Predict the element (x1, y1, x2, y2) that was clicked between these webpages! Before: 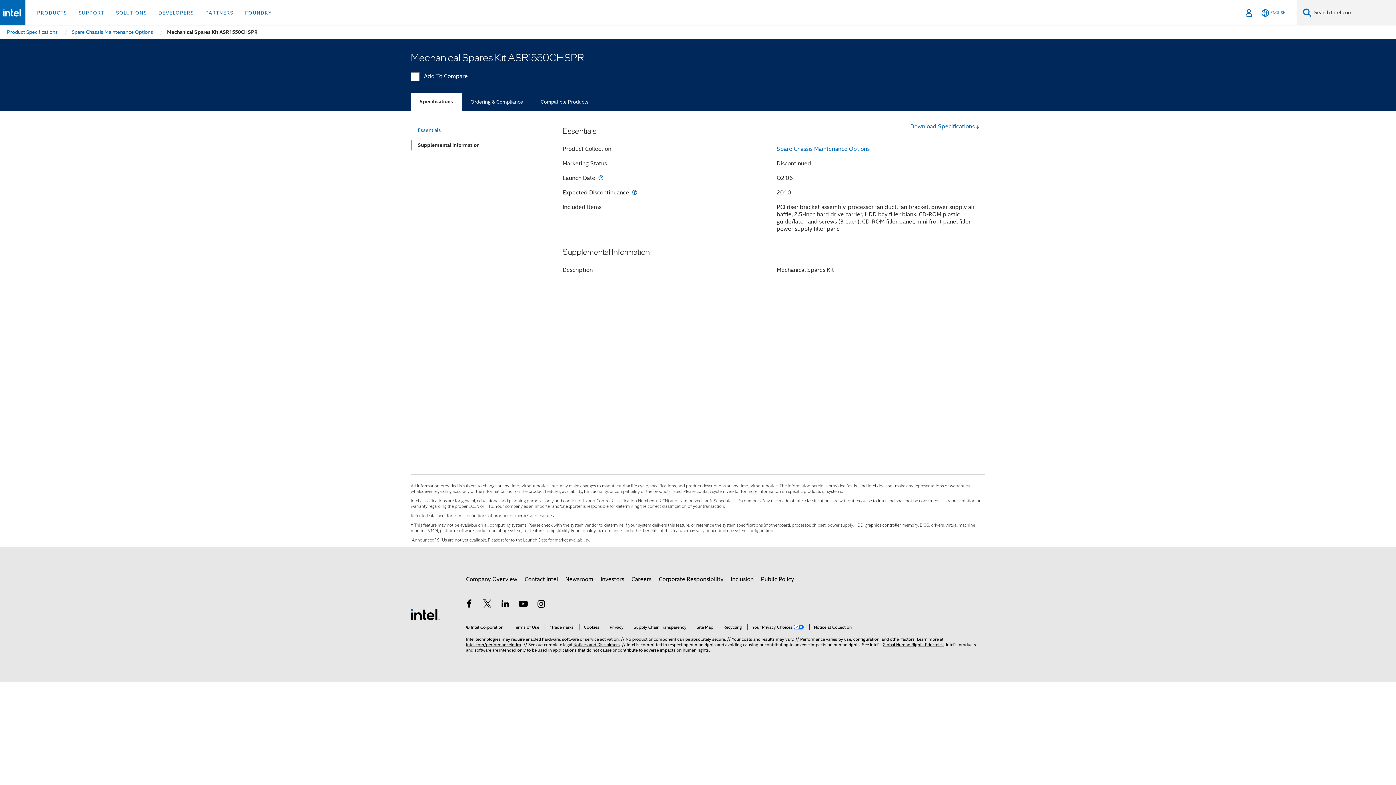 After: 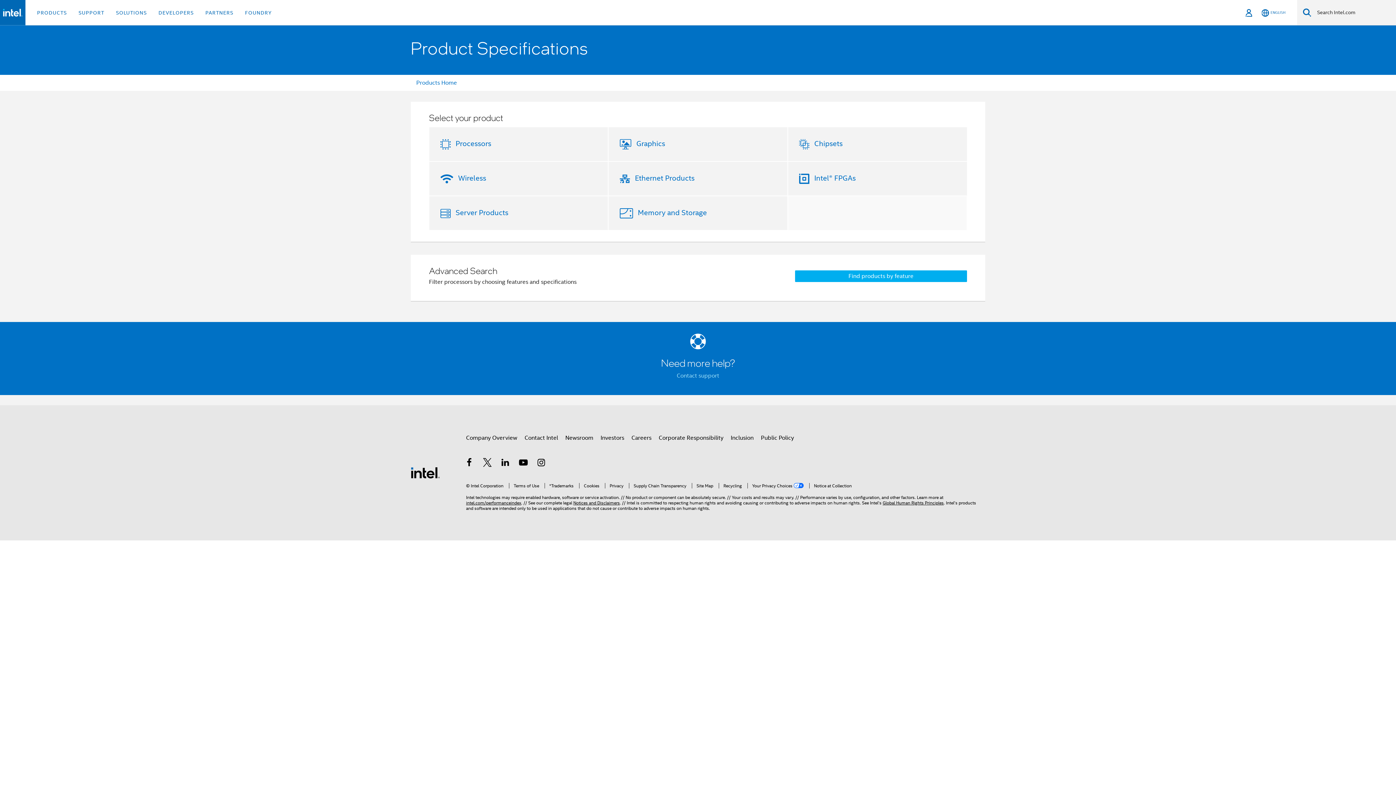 Action: bbox: (6, 25, 58, 38) label: Product Specifications